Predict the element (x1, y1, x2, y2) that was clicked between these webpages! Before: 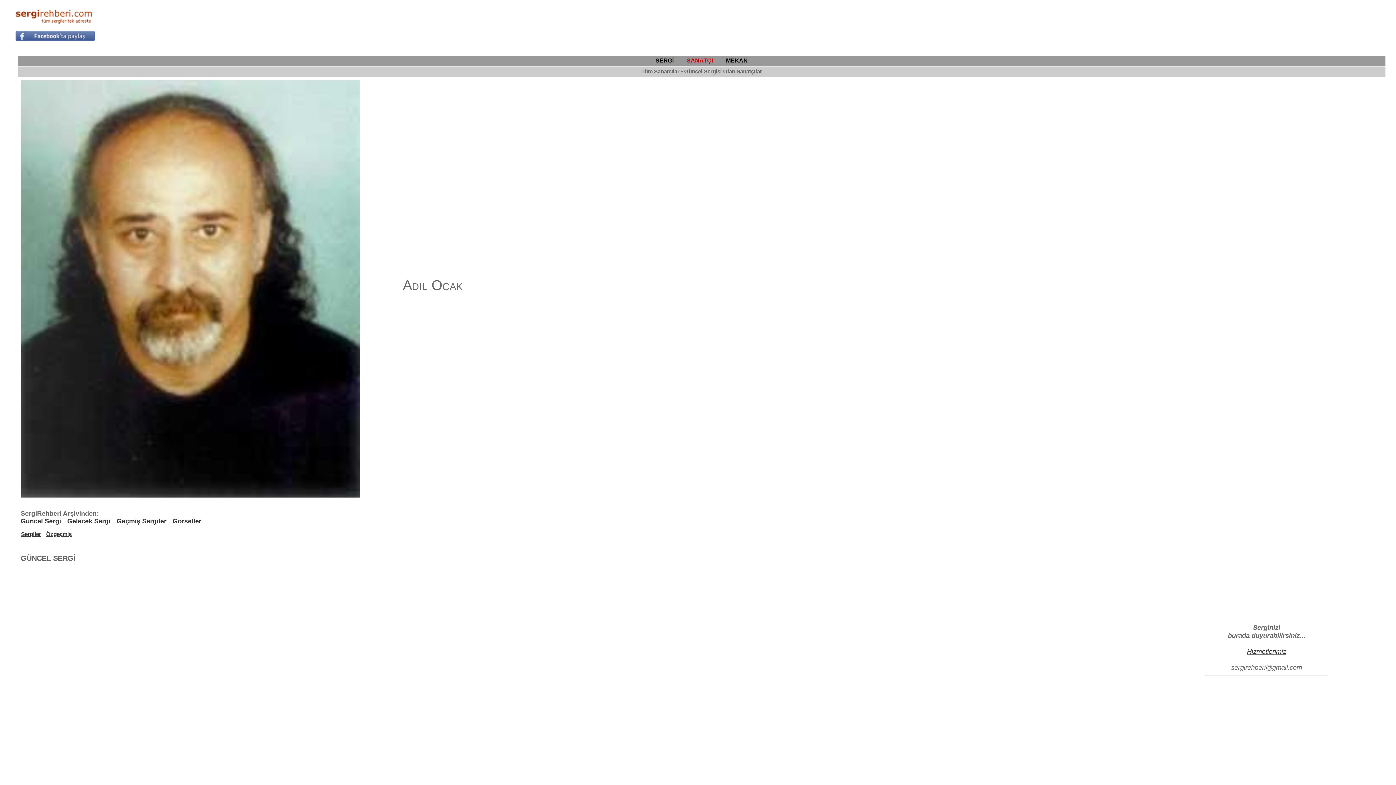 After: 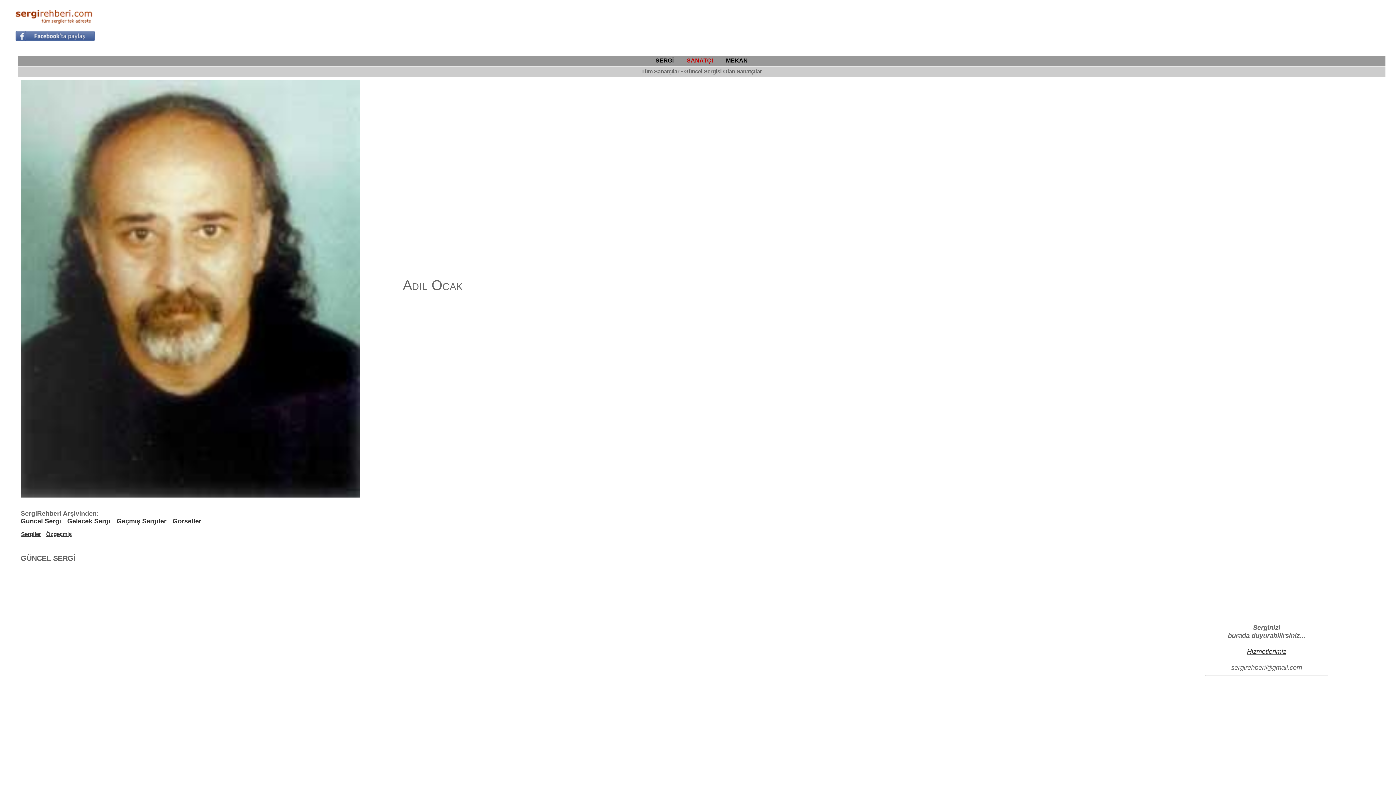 Action: bbox: (15, 37, 95, 42)